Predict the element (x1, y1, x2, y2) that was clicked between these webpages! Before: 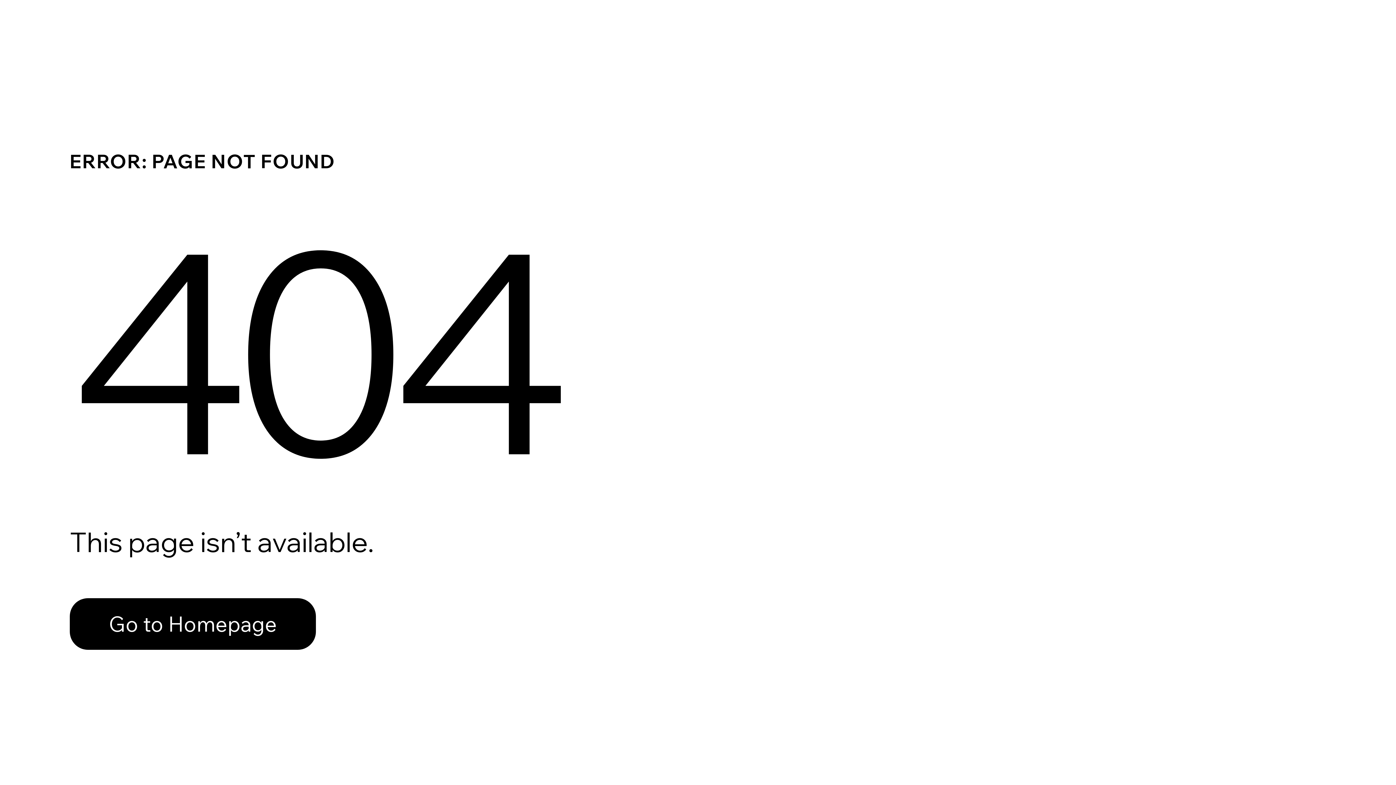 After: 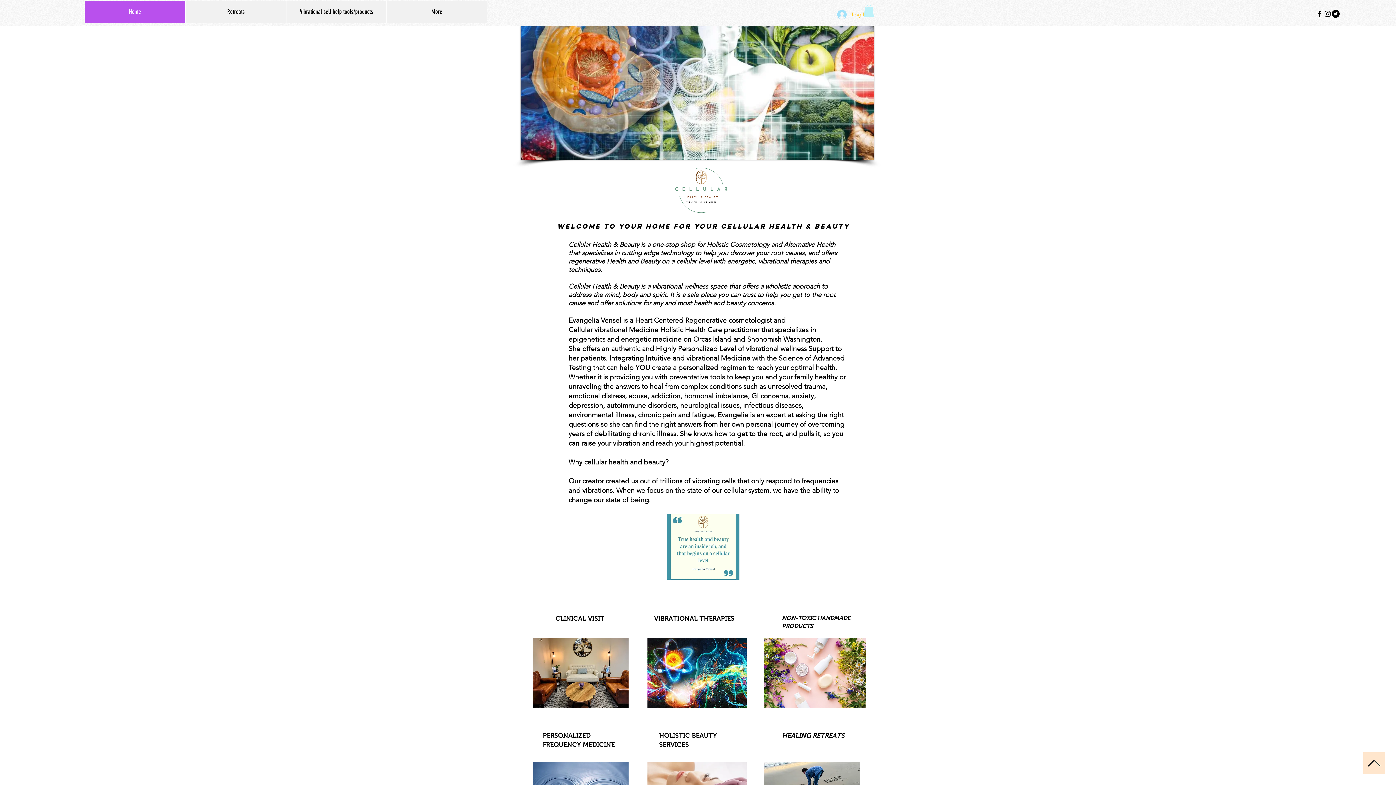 Action: bbox: (69, 598, 316, 650) label: Go to Homepage